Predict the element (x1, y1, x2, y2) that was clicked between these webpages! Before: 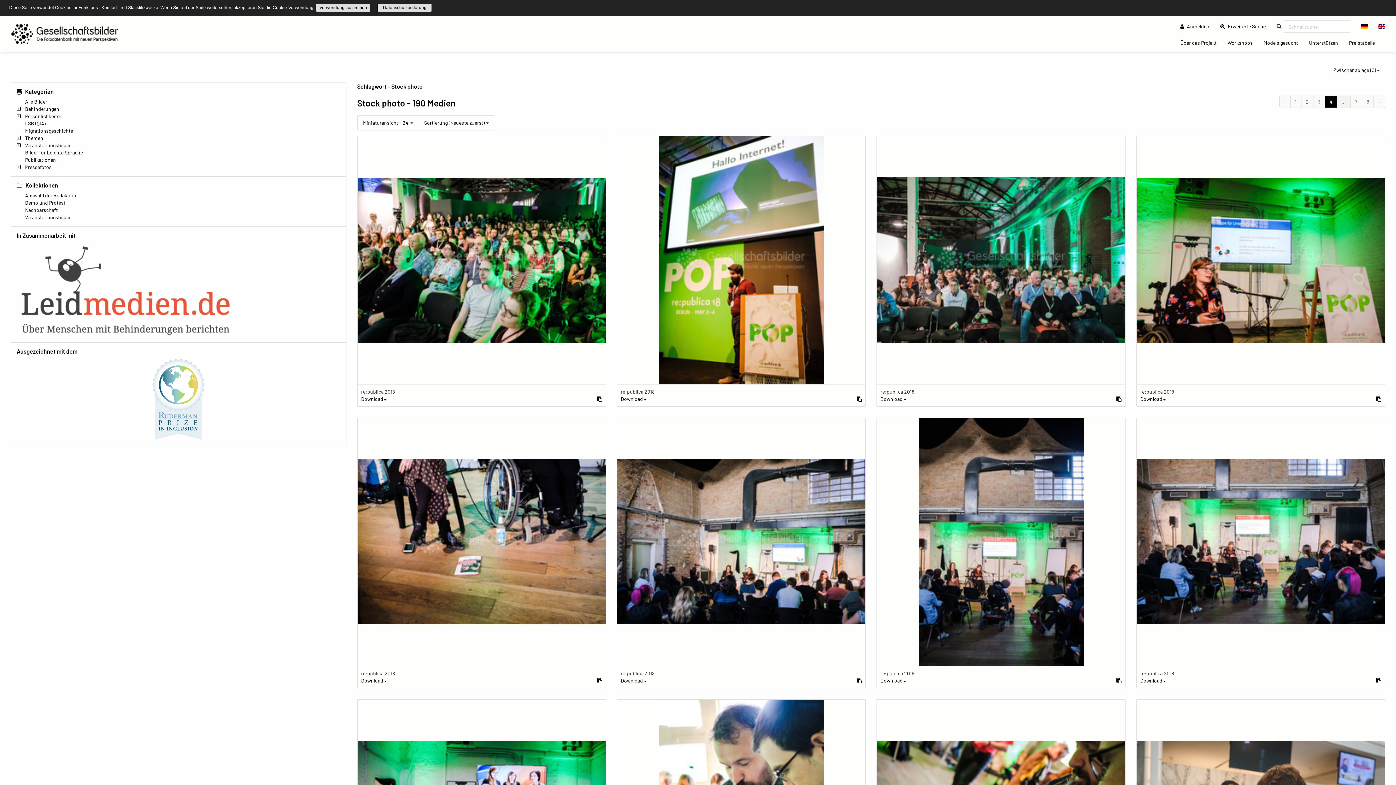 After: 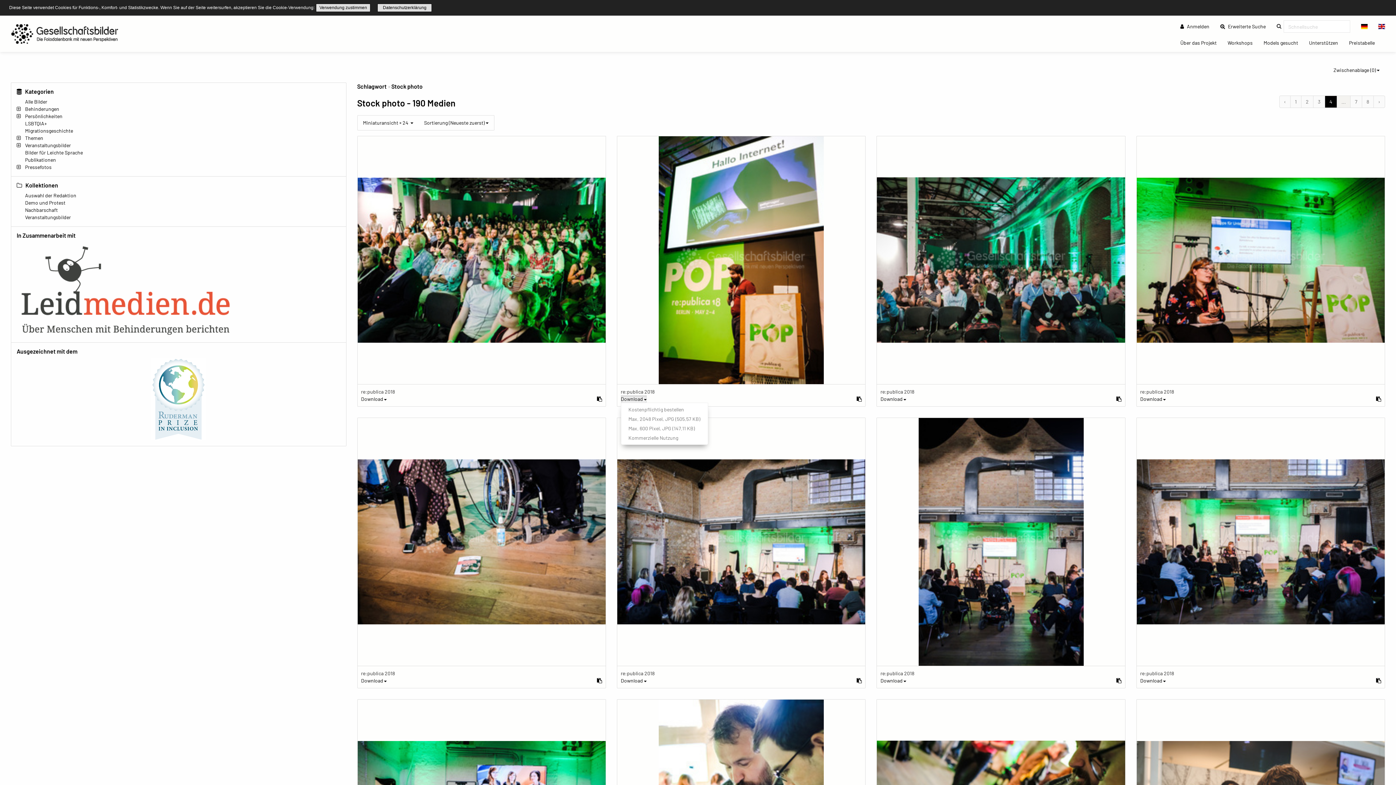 Action: bbox: (620, 395, 646, 402) label: Download